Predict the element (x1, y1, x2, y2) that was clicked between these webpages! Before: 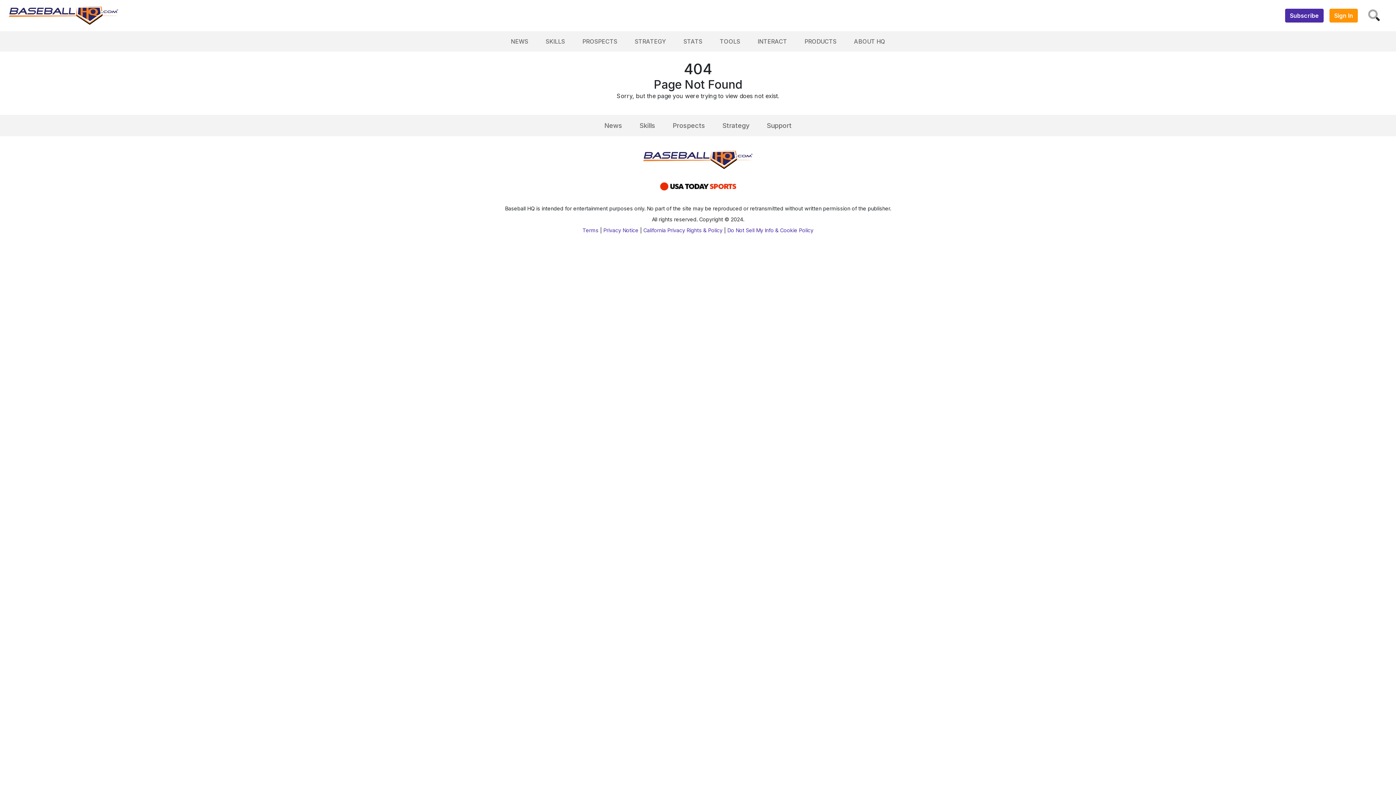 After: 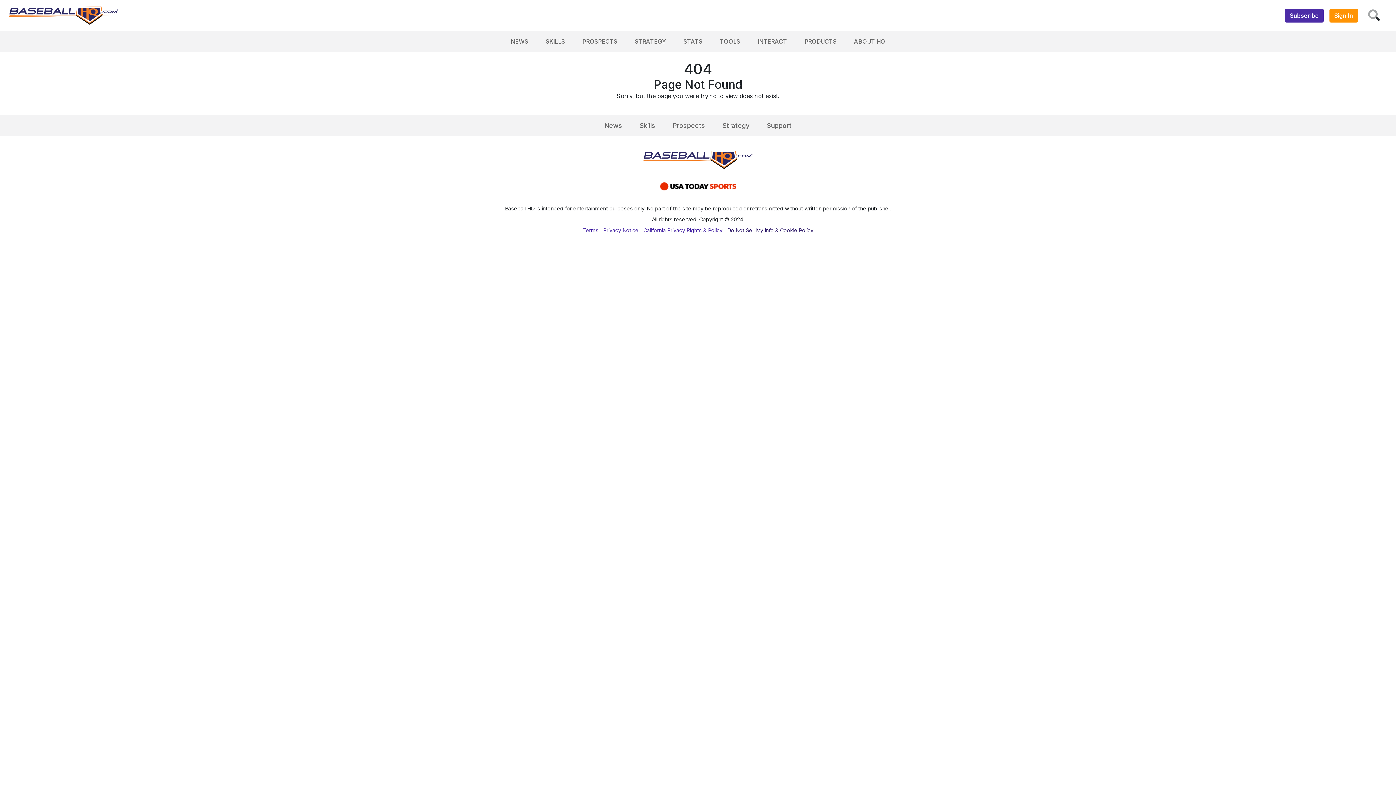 Action: label: Do Not Sell My Info & Cookie Policy bbox: (727, 227, 813, 233)